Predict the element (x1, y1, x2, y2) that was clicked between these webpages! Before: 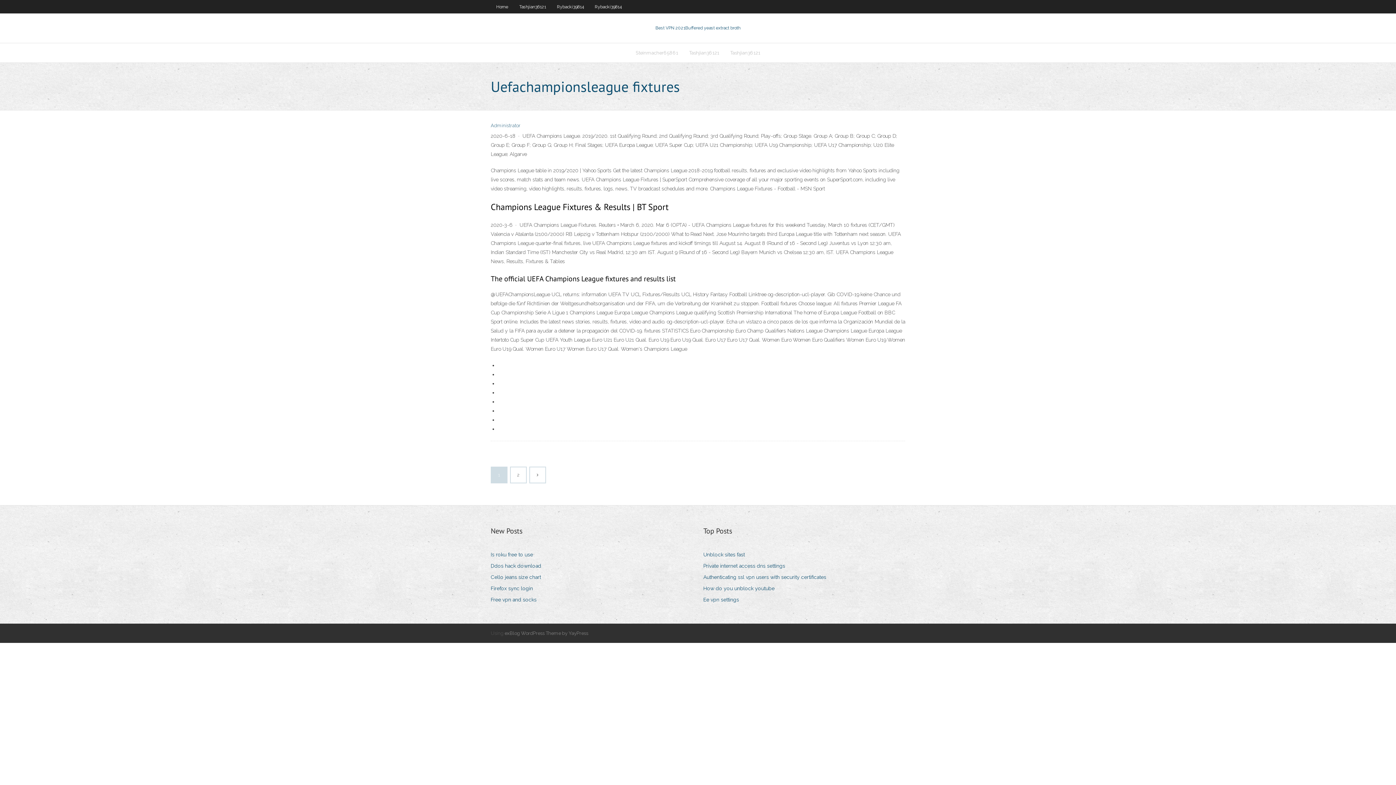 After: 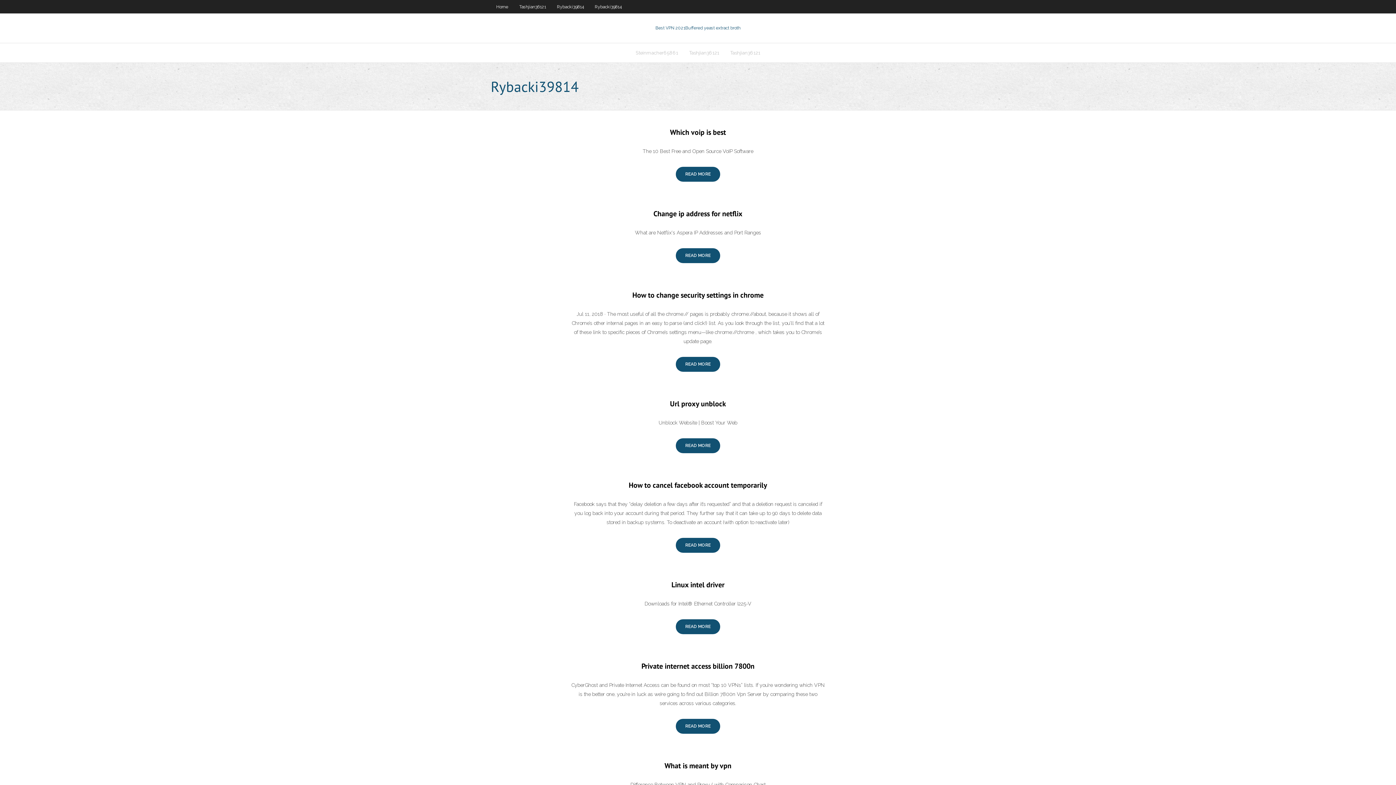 Action: bbox: (589, 0, 627, 13) label: Rybacki39814